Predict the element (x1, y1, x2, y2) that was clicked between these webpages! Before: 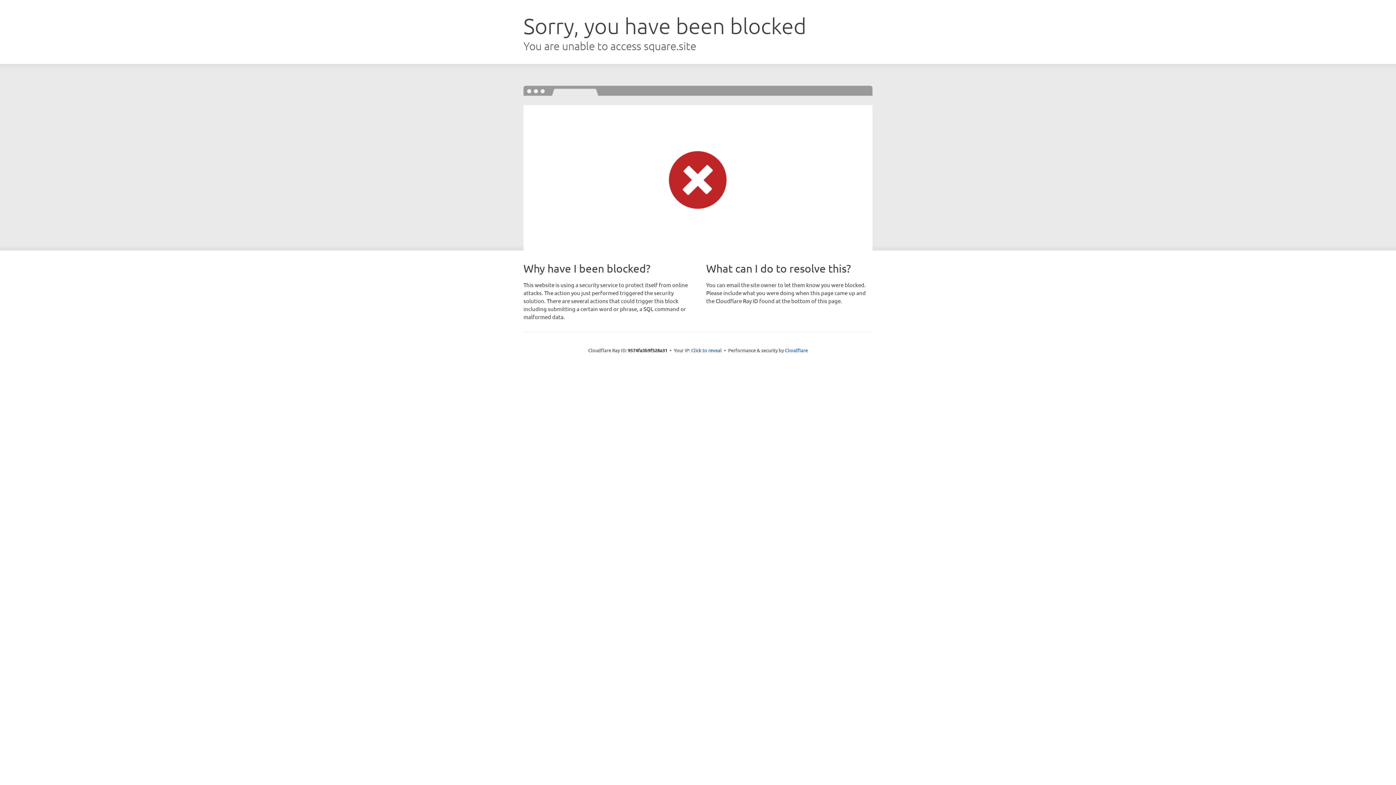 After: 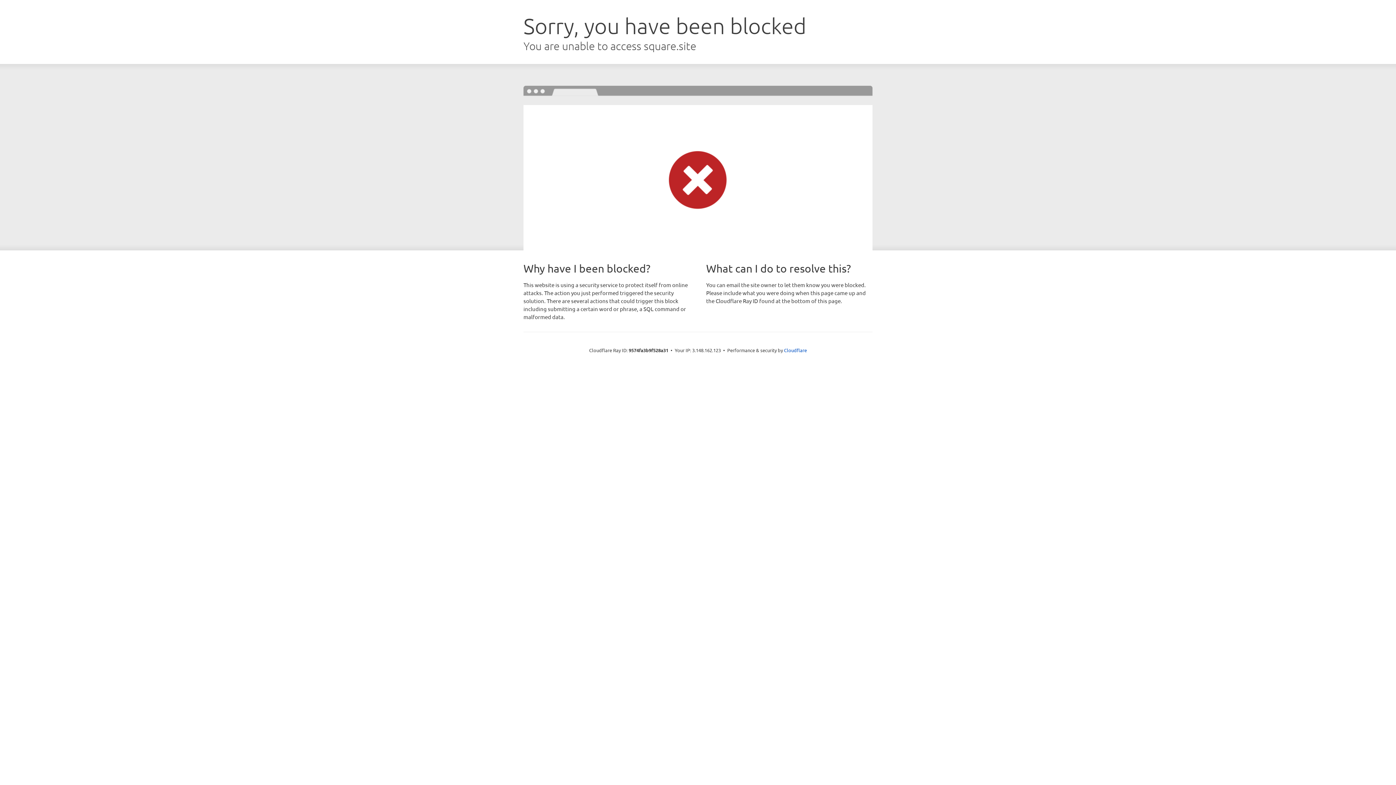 Action: bbox: (691, 346, 722, 353) label: Click to reveal